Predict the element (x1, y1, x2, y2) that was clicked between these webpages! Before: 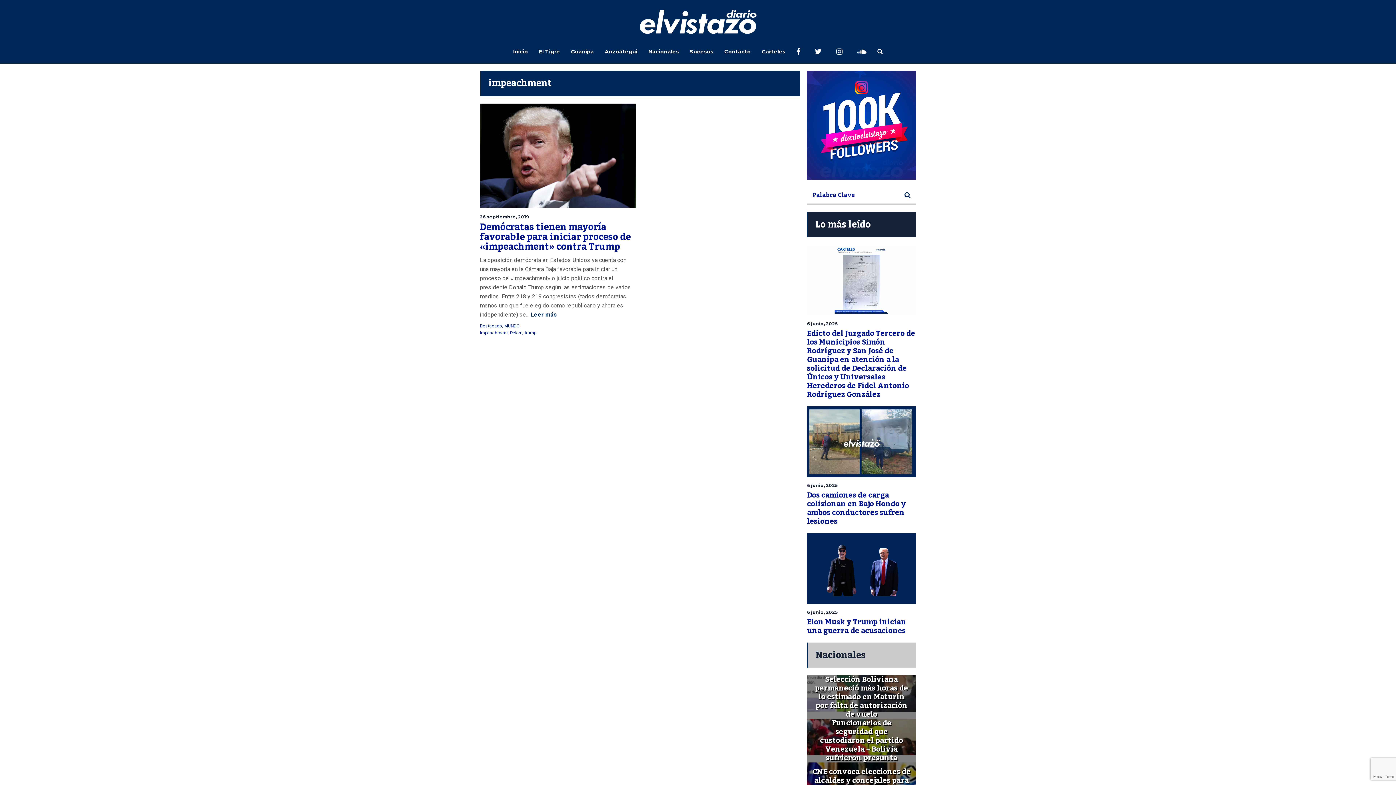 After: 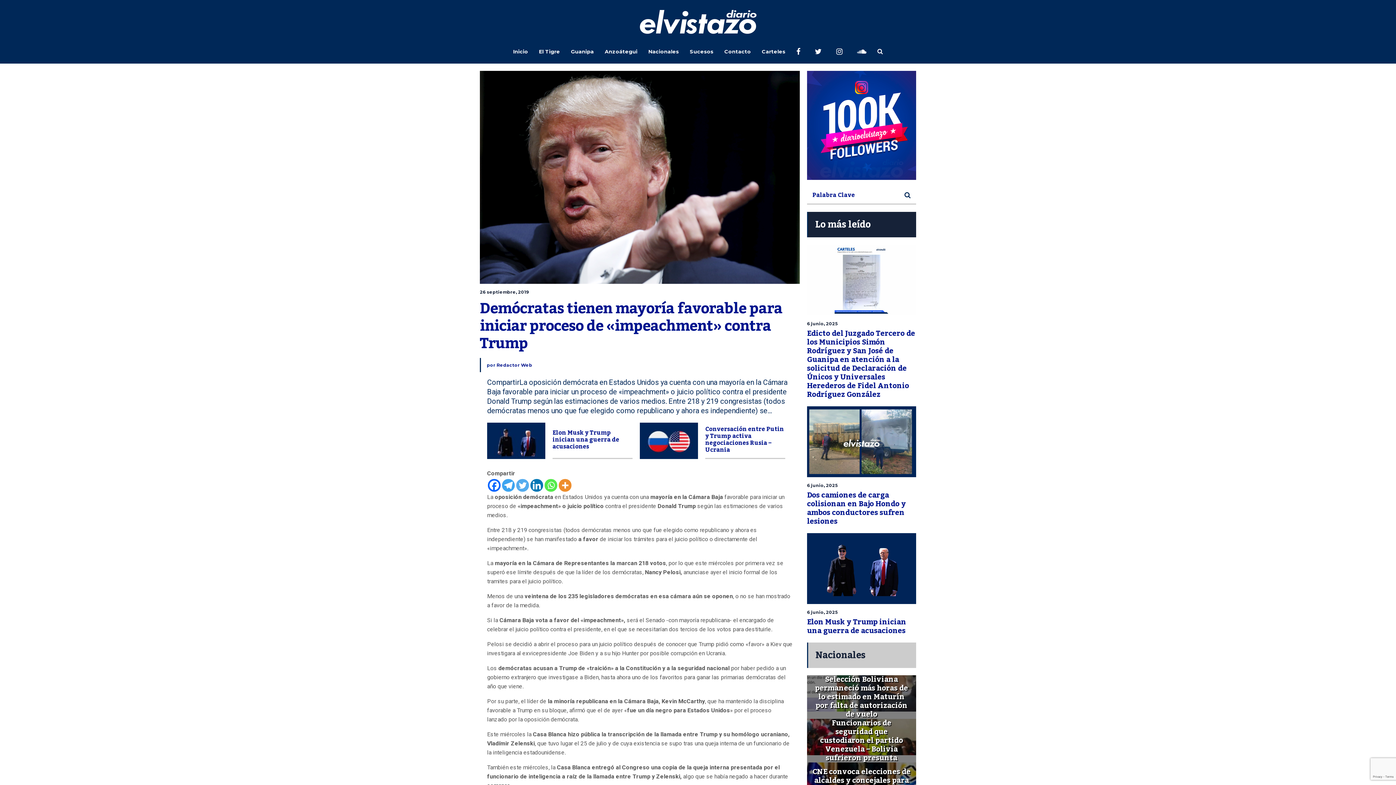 Action: bbox: (480, 214, 529, 219) label: 26 septiembre, 2019